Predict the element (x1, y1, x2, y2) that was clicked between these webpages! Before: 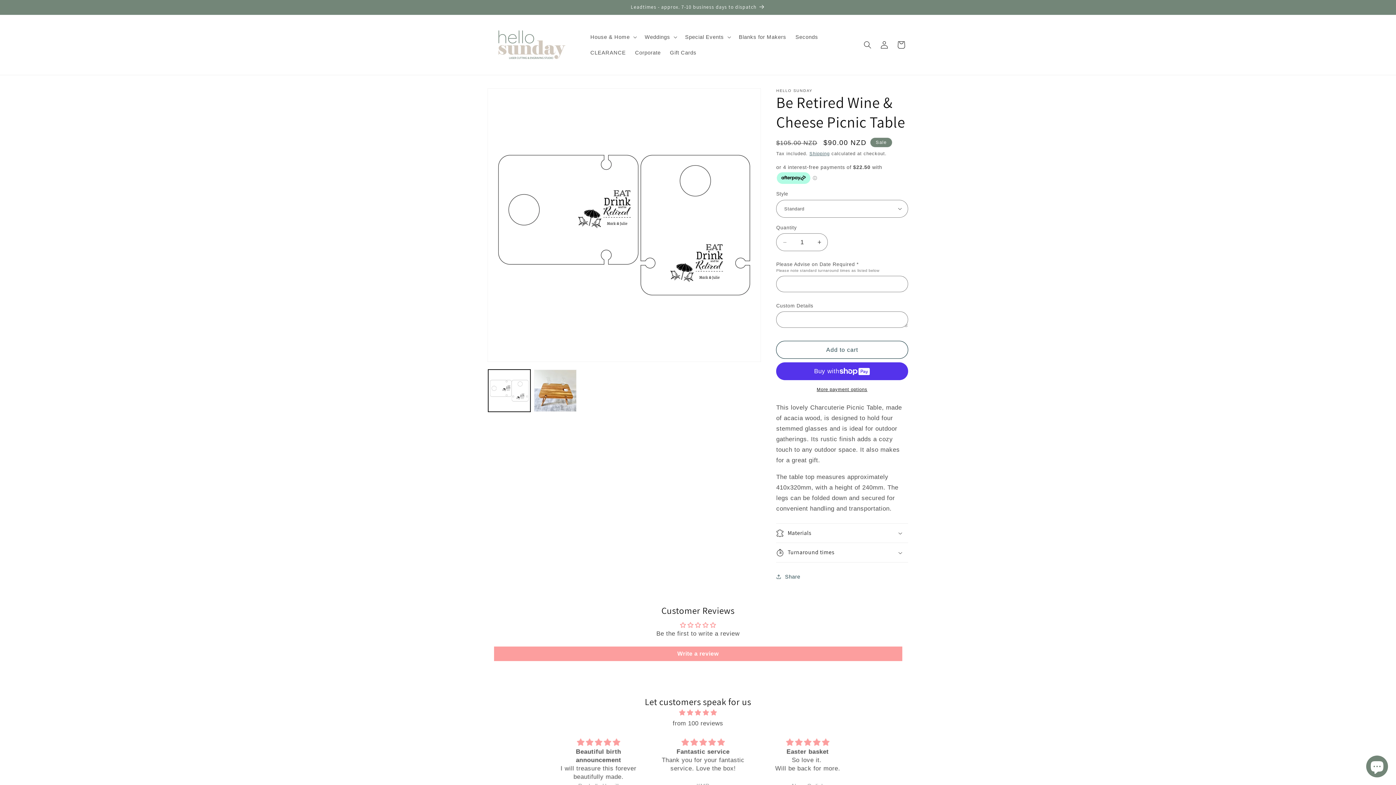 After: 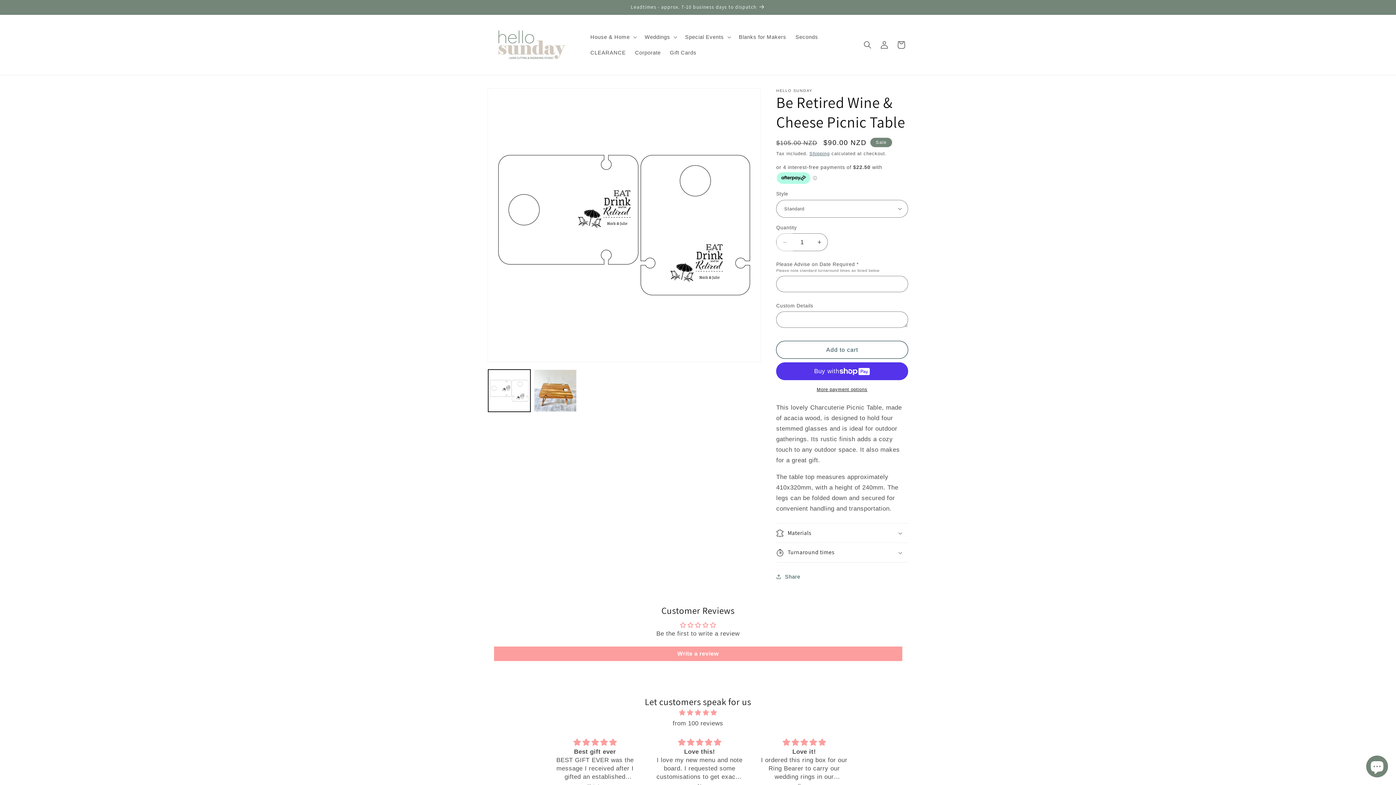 Action: label: Decrease quantity for Be Retired Wine &amp; Cheese Picnic Table bbox: (776, 233, 793, 251)